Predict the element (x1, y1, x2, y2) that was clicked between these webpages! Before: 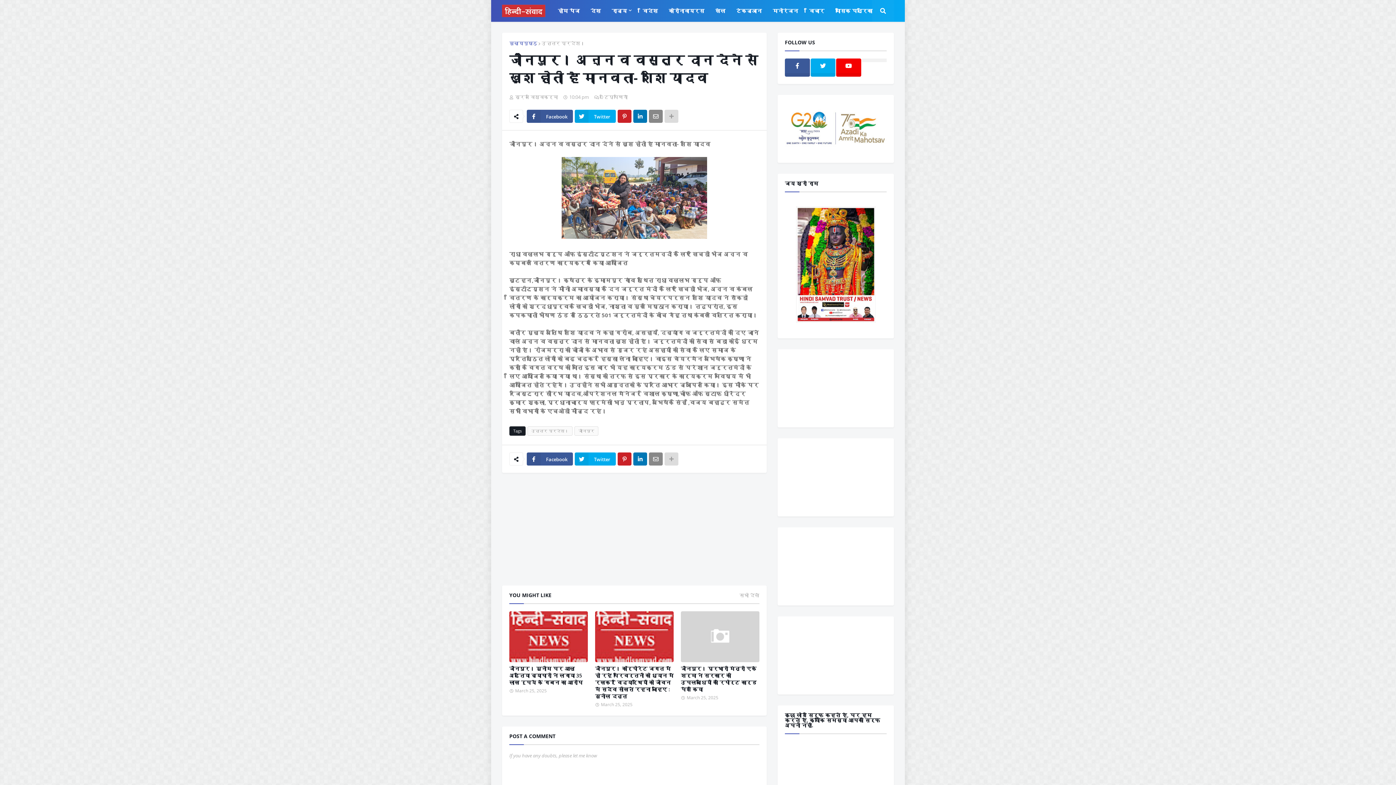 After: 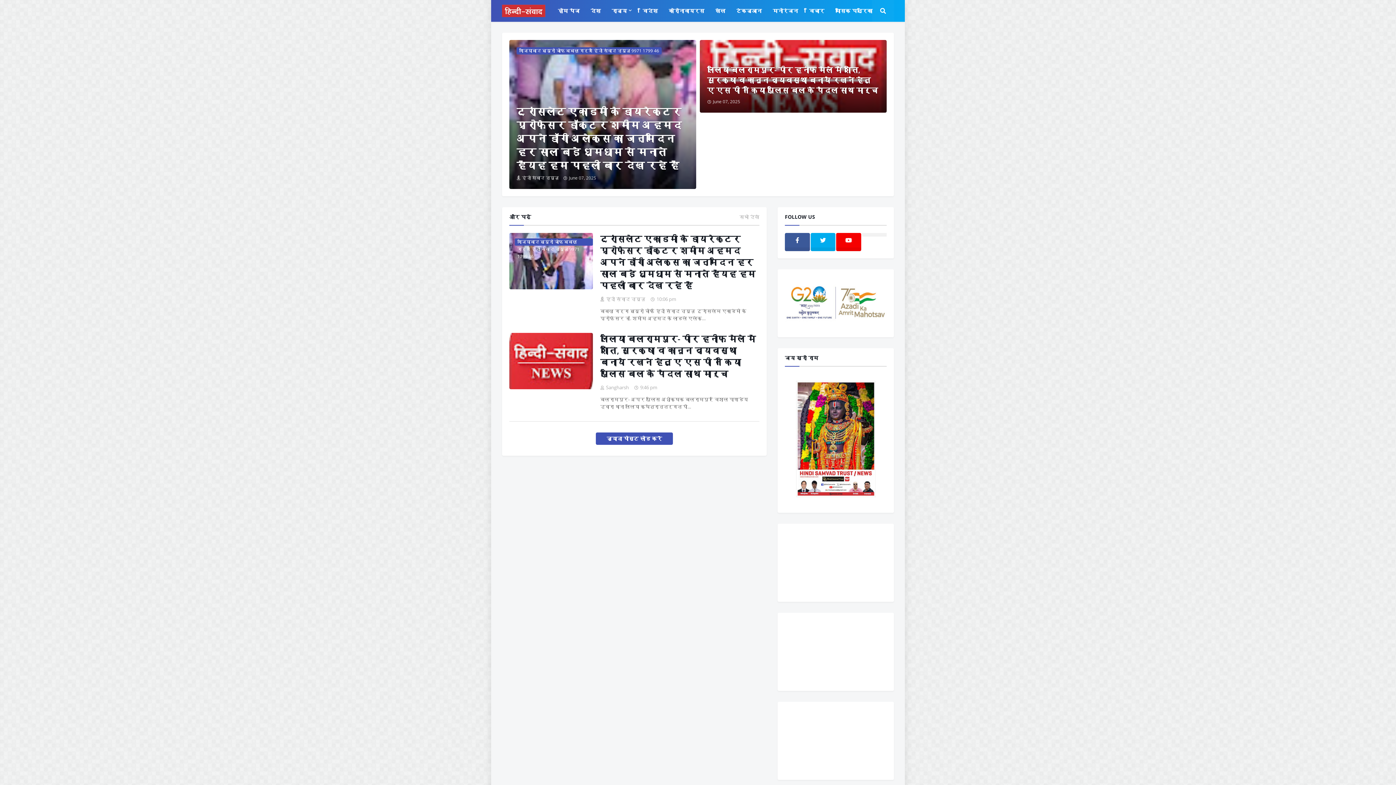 Action: bbox: (606, 0, 637, 21) label: राज्य